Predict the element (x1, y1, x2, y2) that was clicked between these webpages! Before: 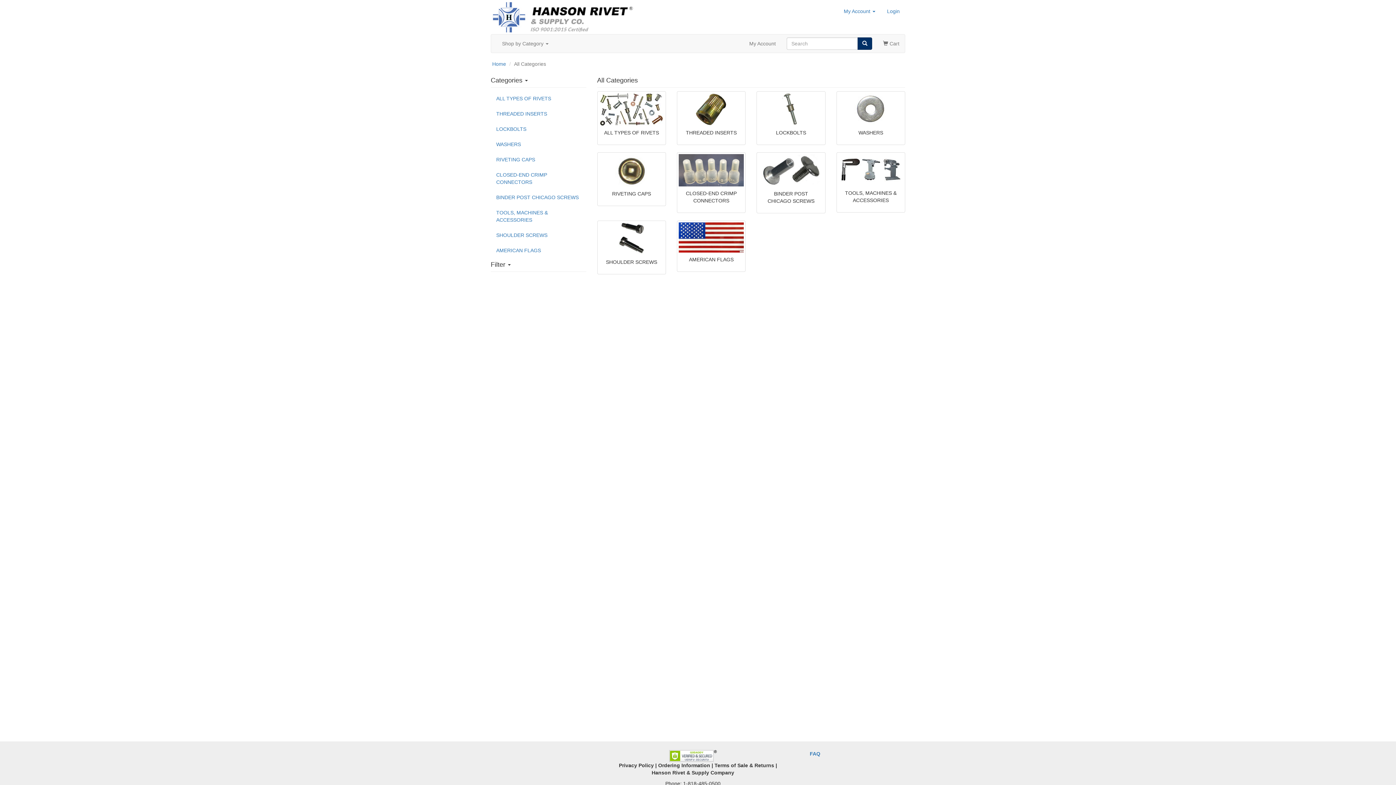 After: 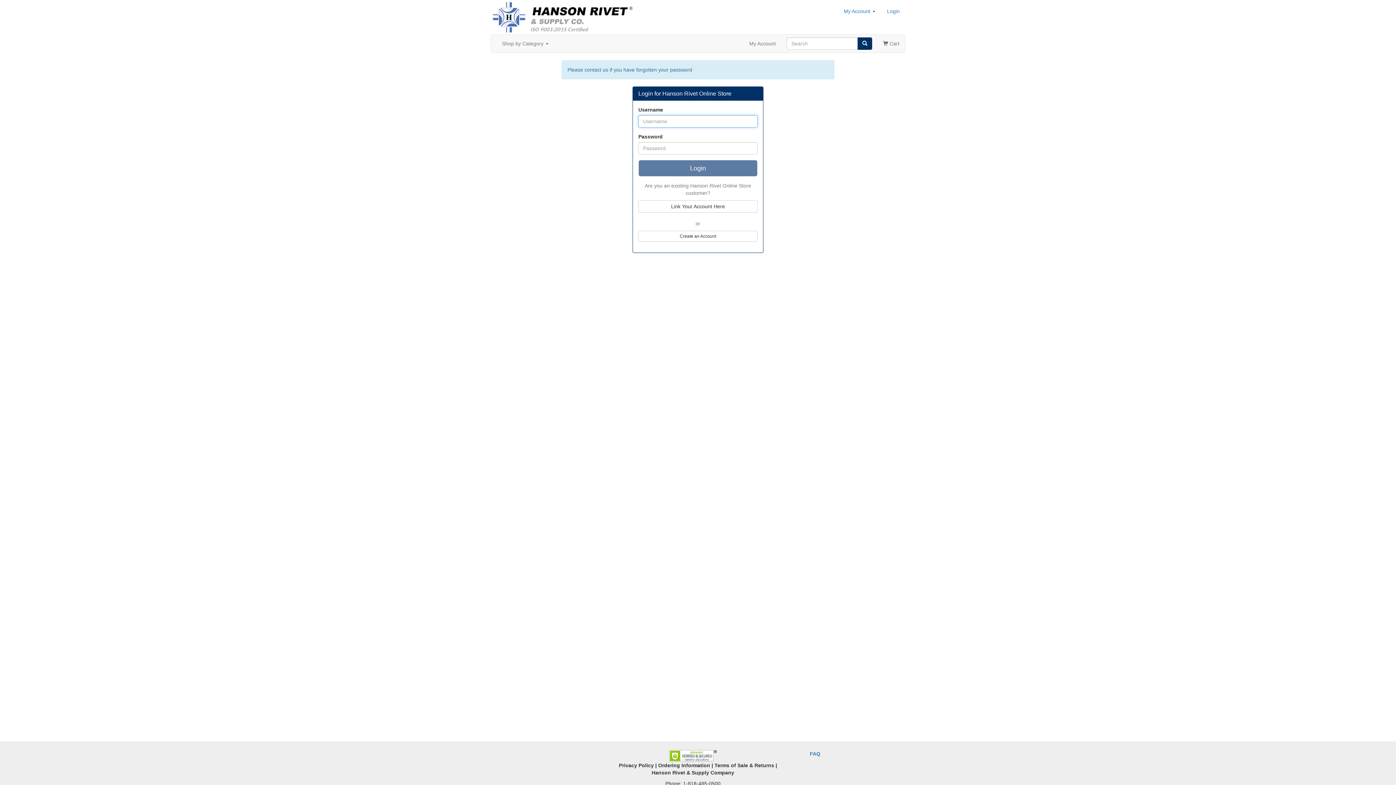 Action: bbox: (17, 236, 46, 242) label: My Account